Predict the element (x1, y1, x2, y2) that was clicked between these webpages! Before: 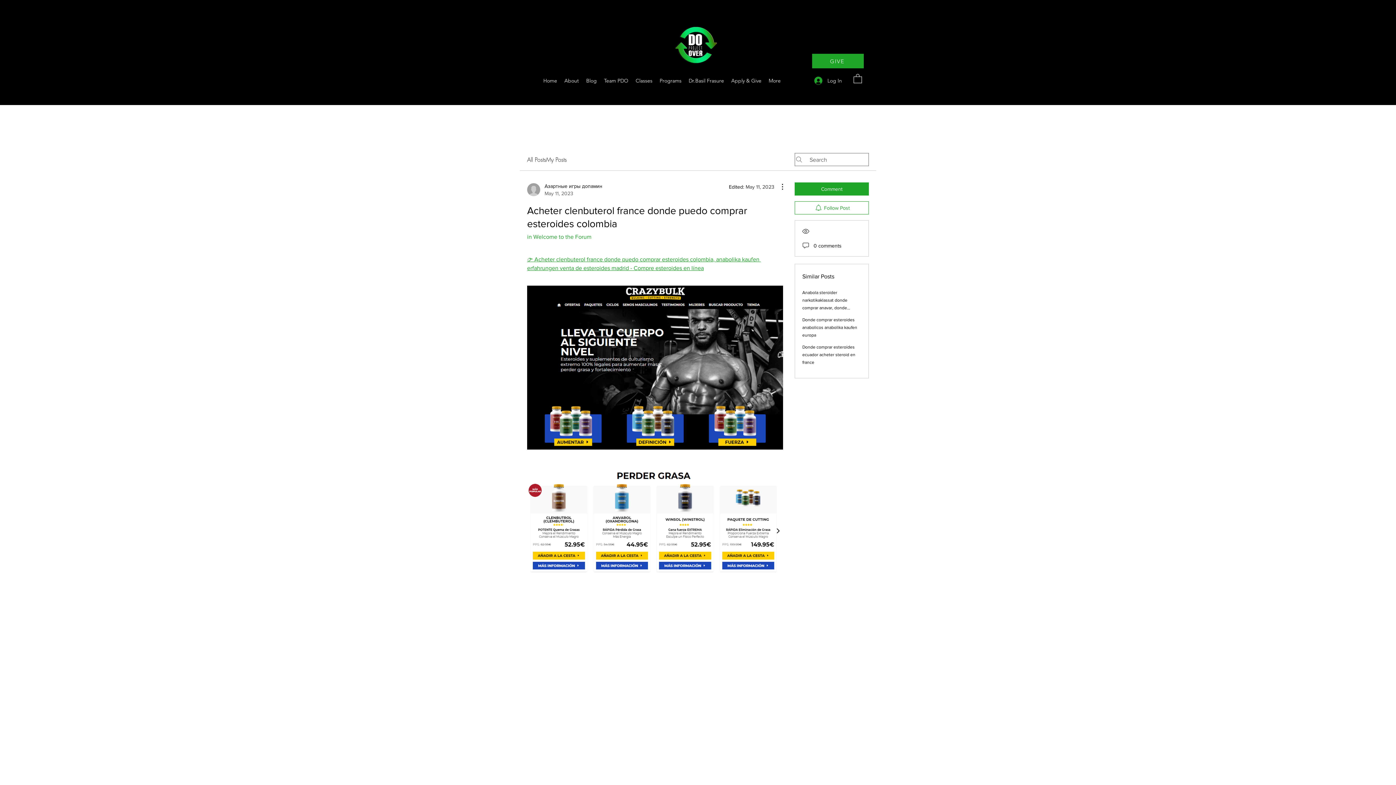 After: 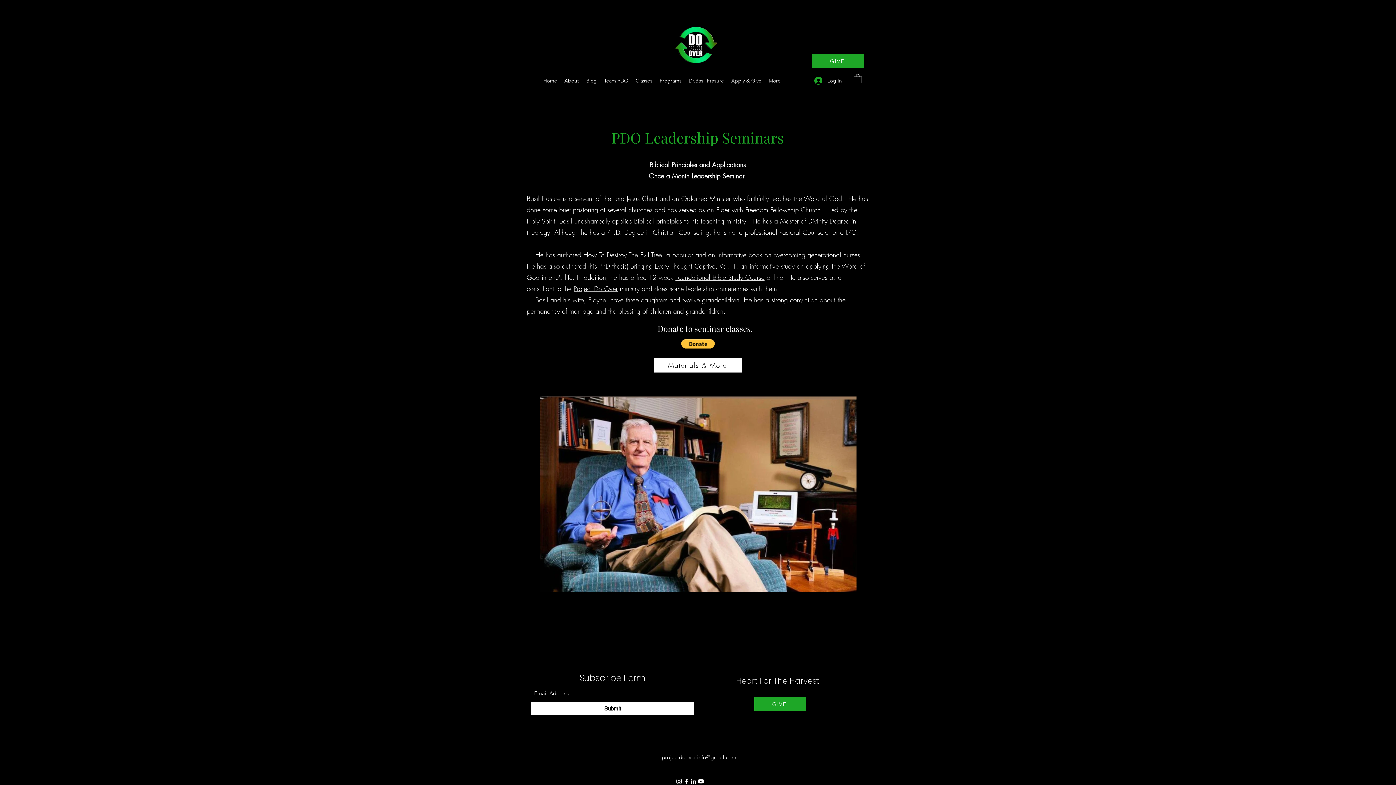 Action: label: Dr.Basil Frasure bbox: (685, 75, 727, 86)